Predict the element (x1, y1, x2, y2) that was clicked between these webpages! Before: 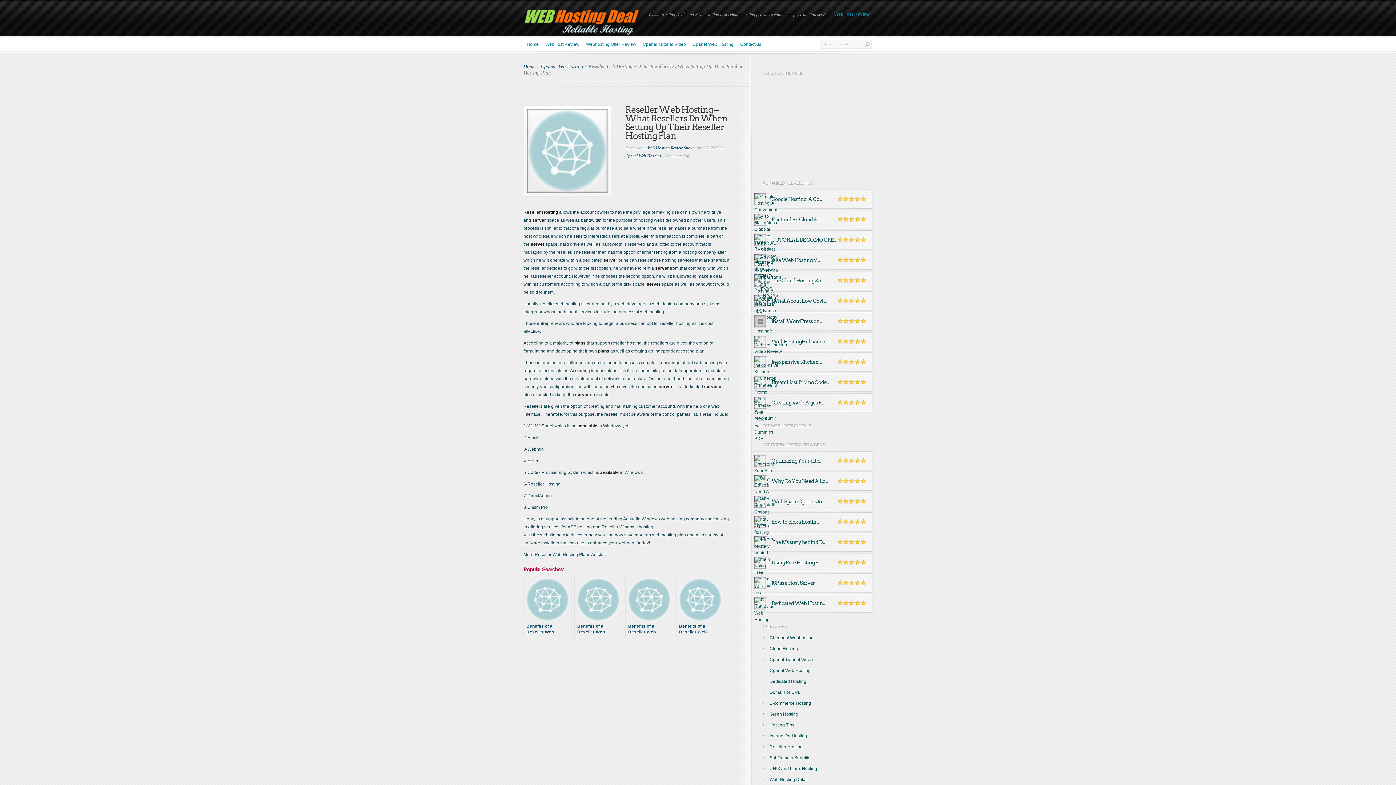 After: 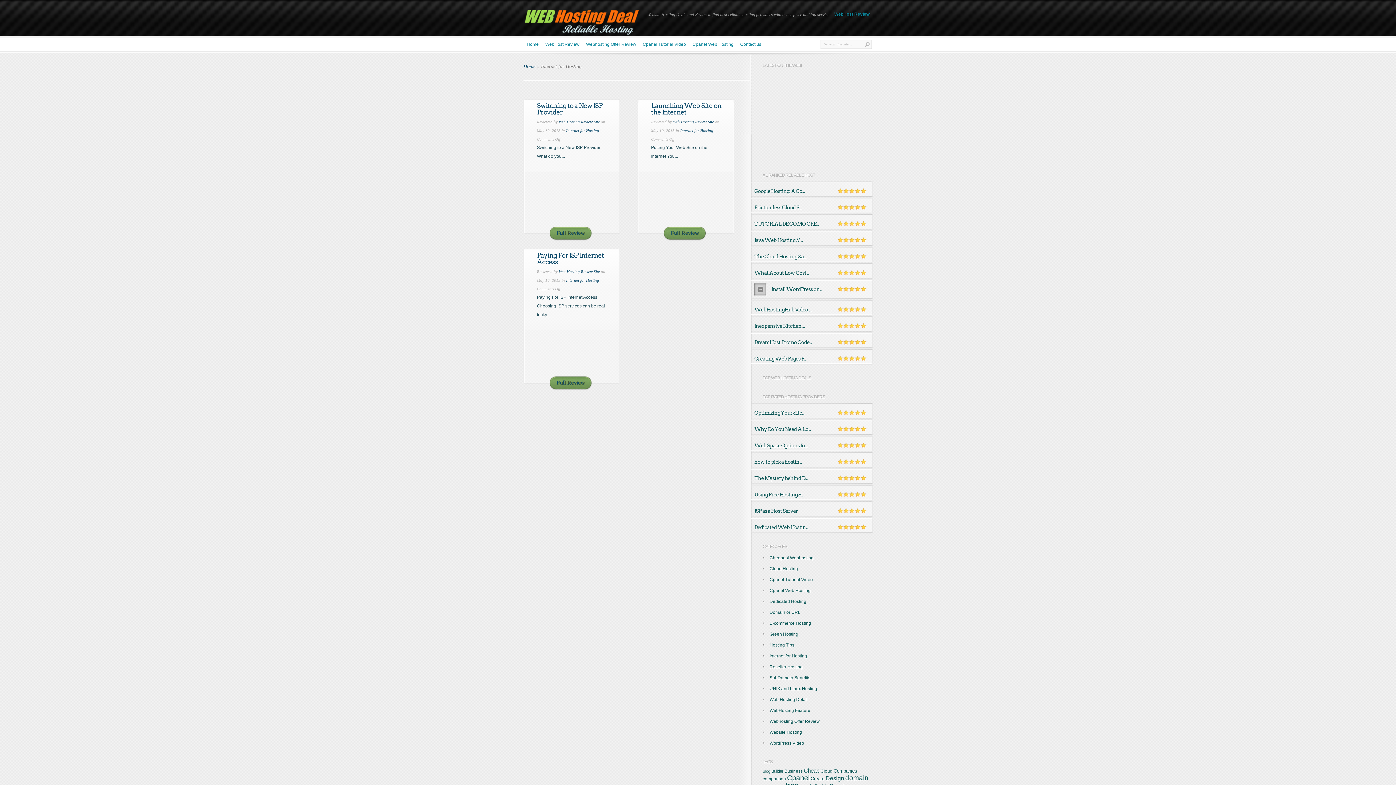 Action: label: Internet for Hosting bbox: (769, 733, 807, 738)